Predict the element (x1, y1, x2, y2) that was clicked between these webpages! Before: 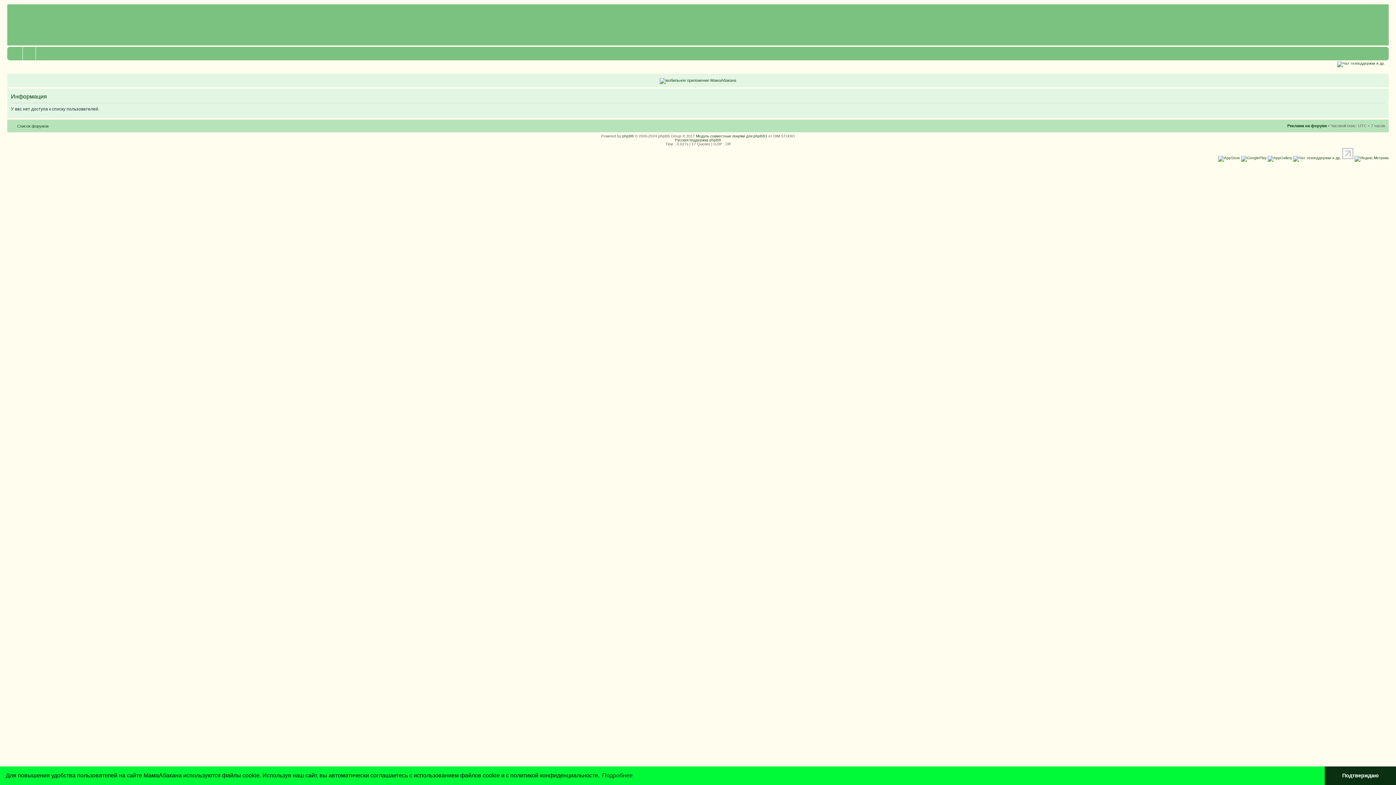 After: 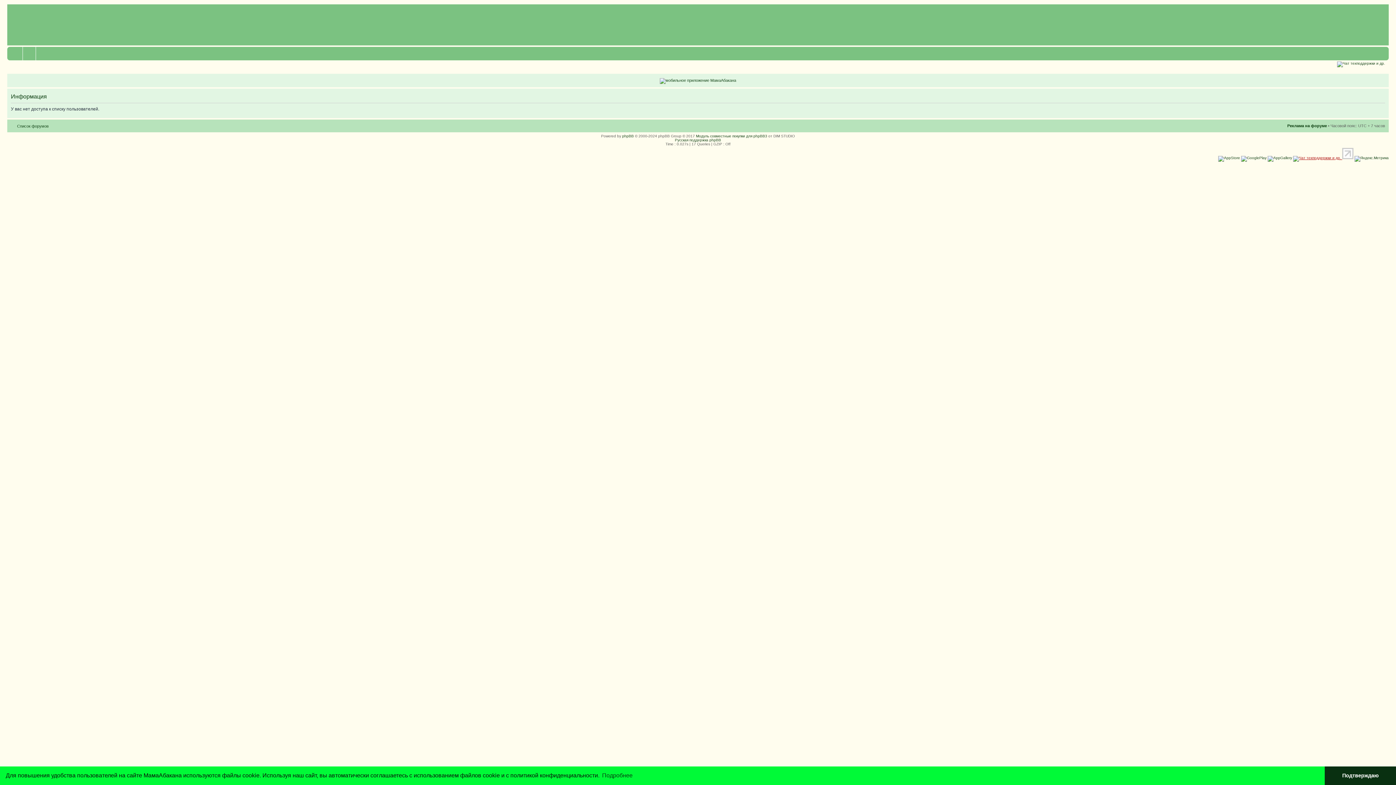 Action: bbox: (1293, 156, 1342, 160) label:  